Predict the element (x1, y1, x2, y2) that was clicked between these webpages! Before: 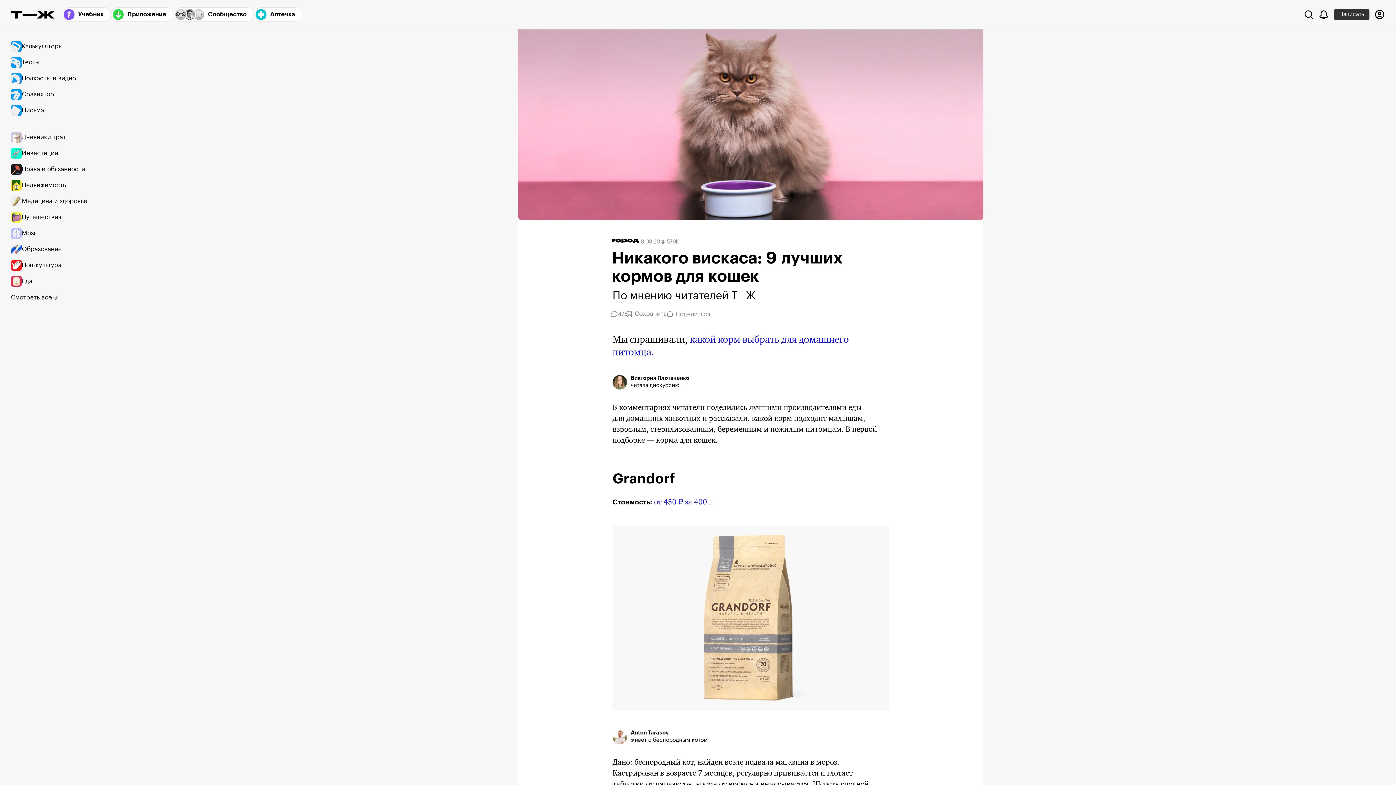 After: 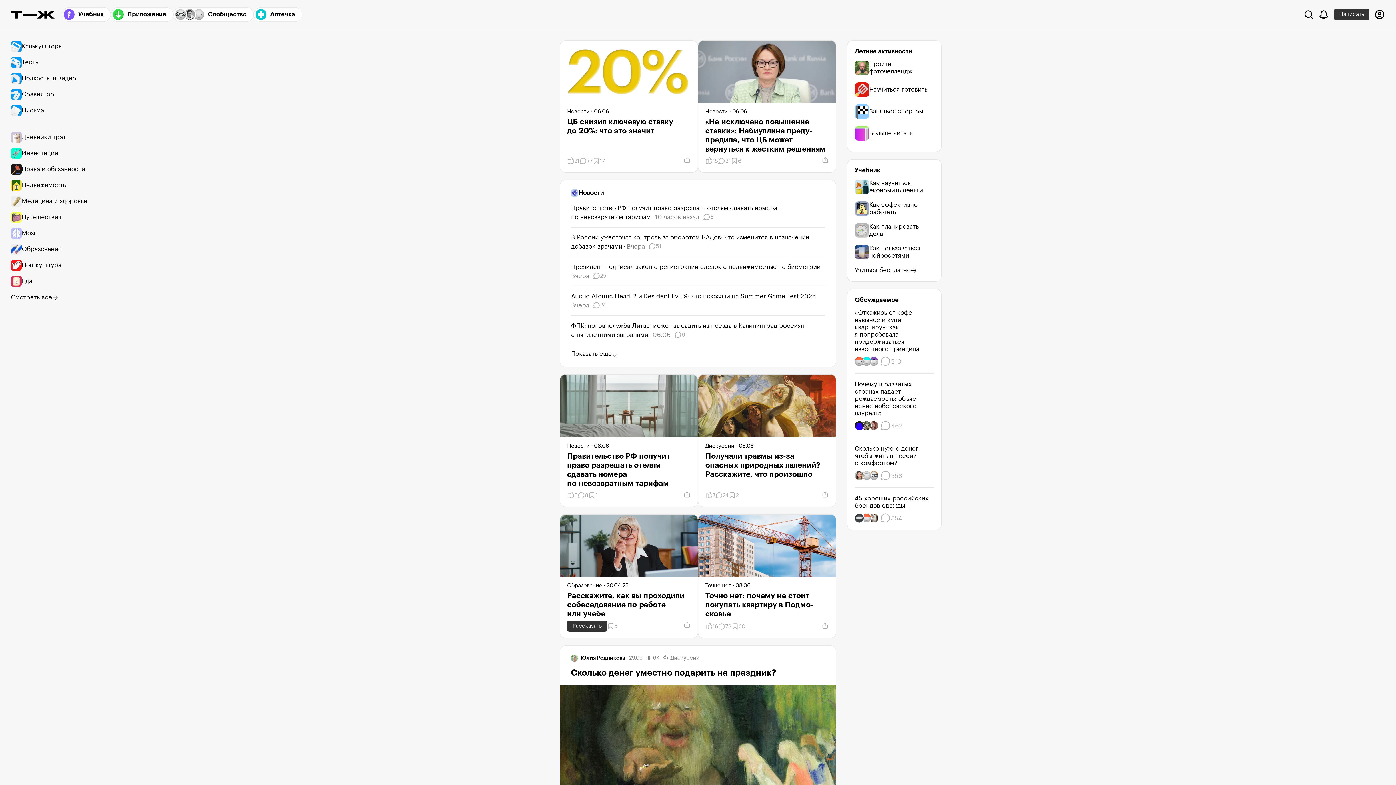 Action: bbox: (10, 10, 54, 18) label: Т—Ж